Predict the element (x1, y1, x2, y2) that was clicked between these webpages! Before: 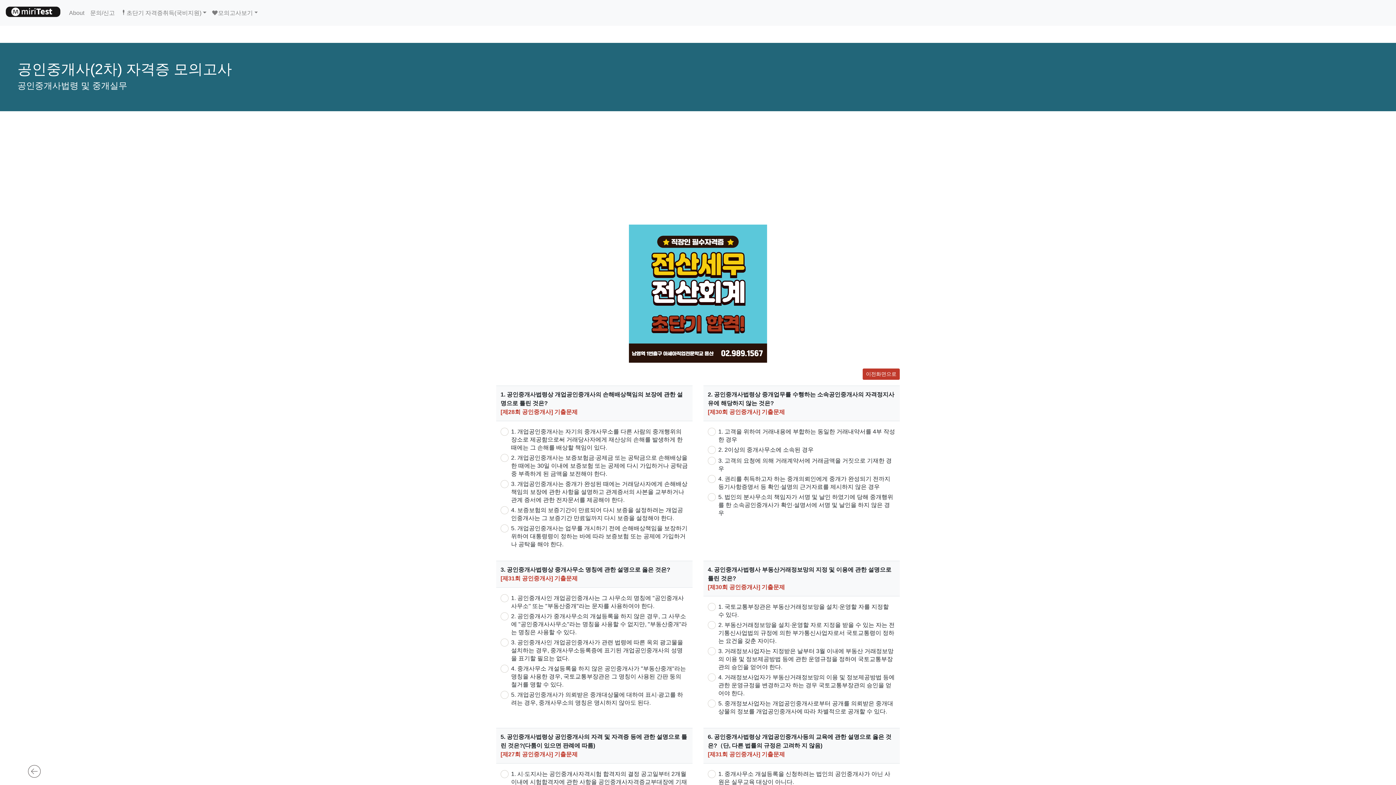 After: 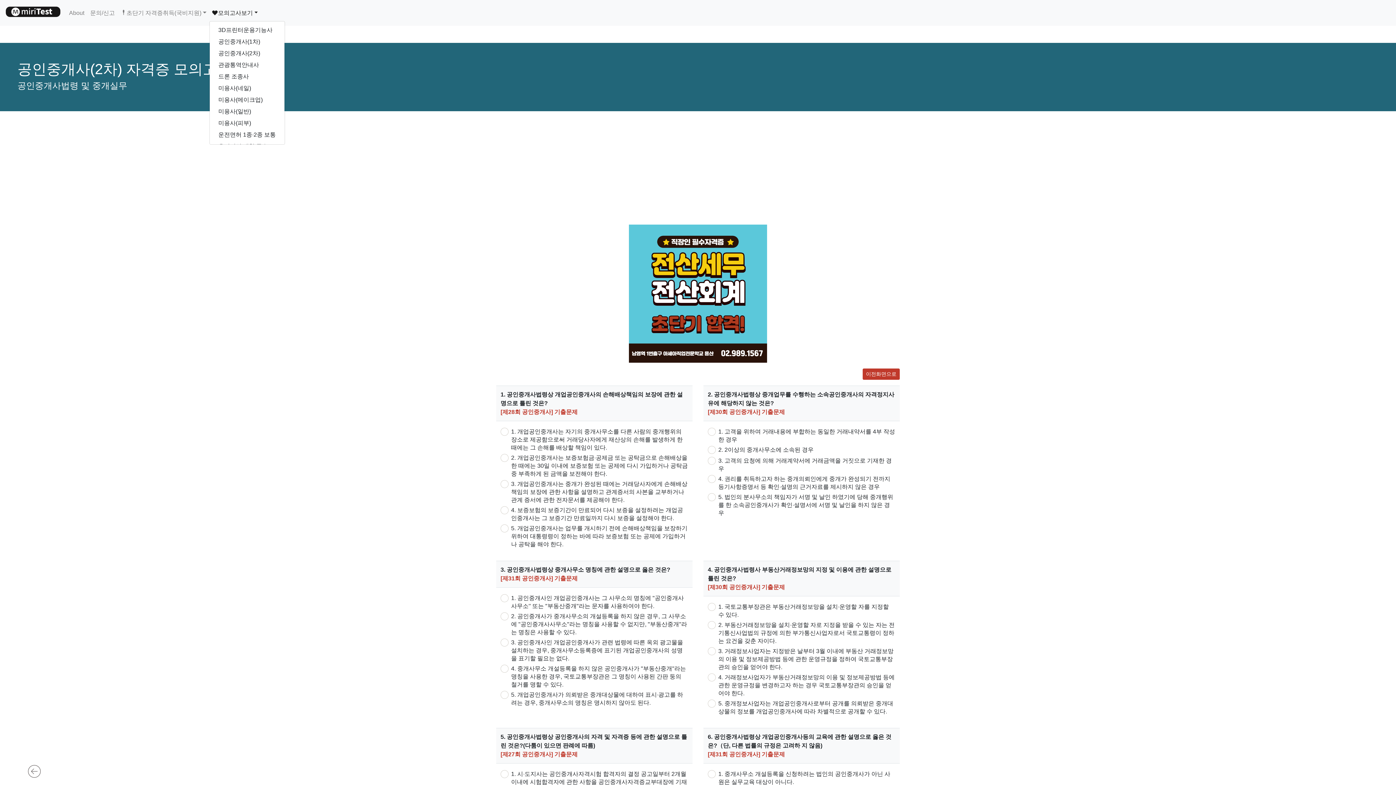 Action: bbox: (209, 5, 260, 20) label: ❤️모의고사보기